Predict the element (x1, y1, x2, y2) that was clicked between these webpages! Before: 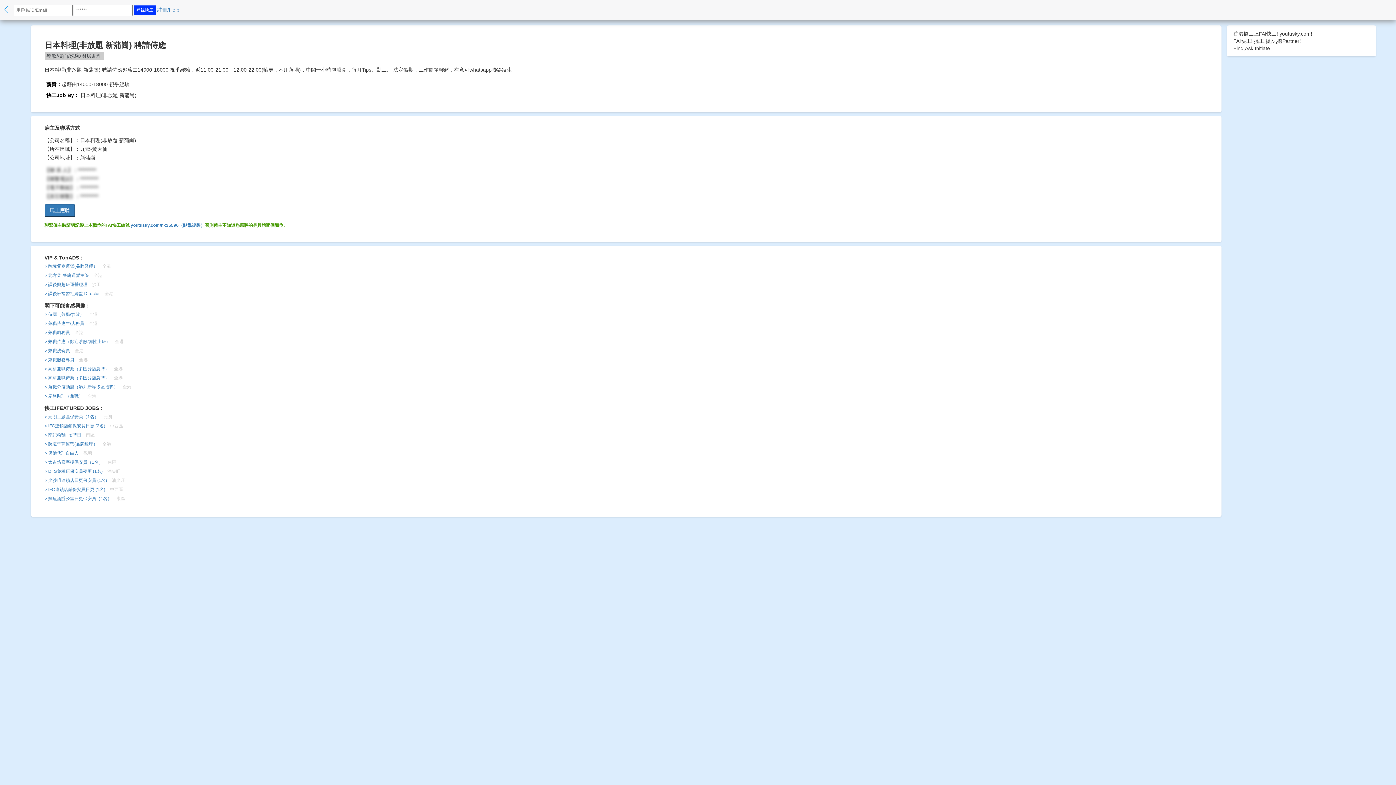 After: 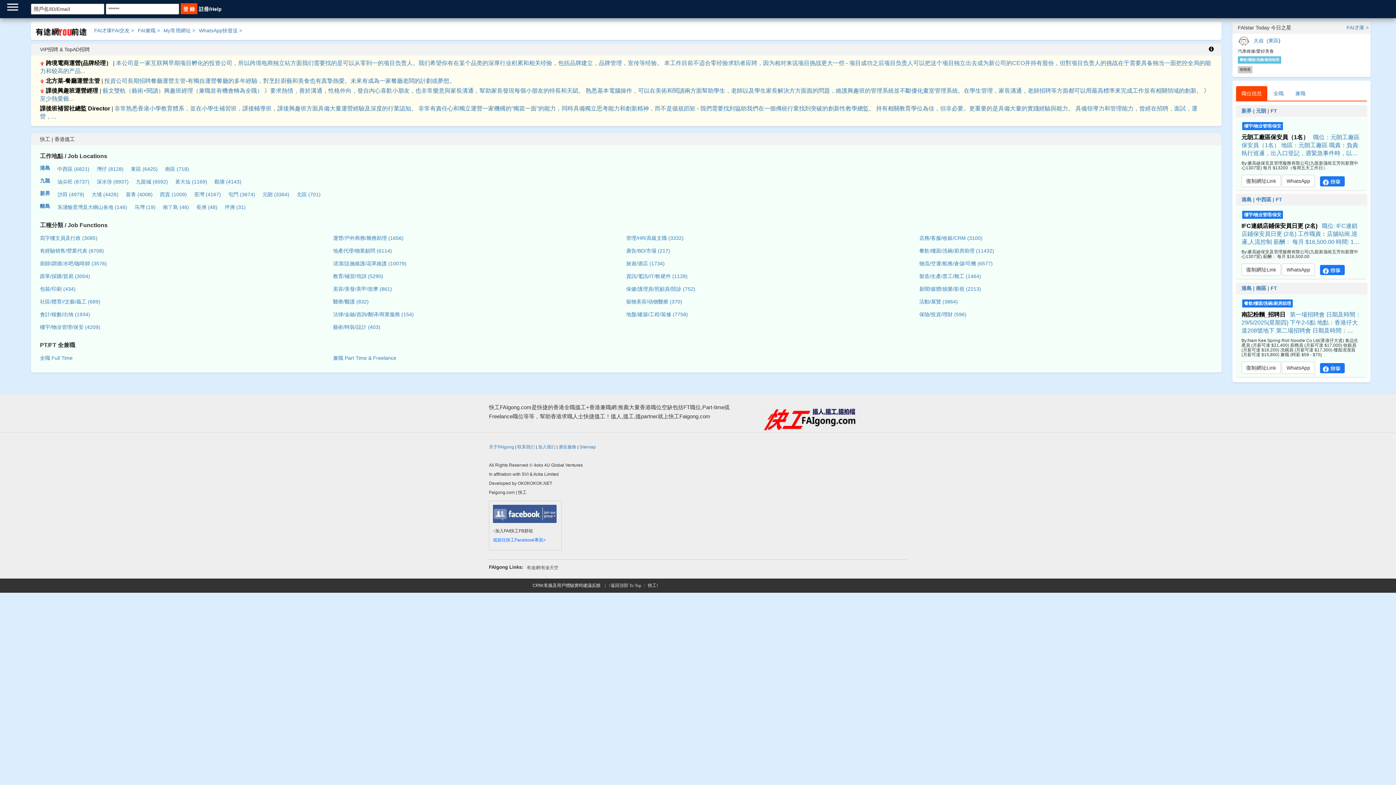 Action: bbox: (0, 1, 11, 15)